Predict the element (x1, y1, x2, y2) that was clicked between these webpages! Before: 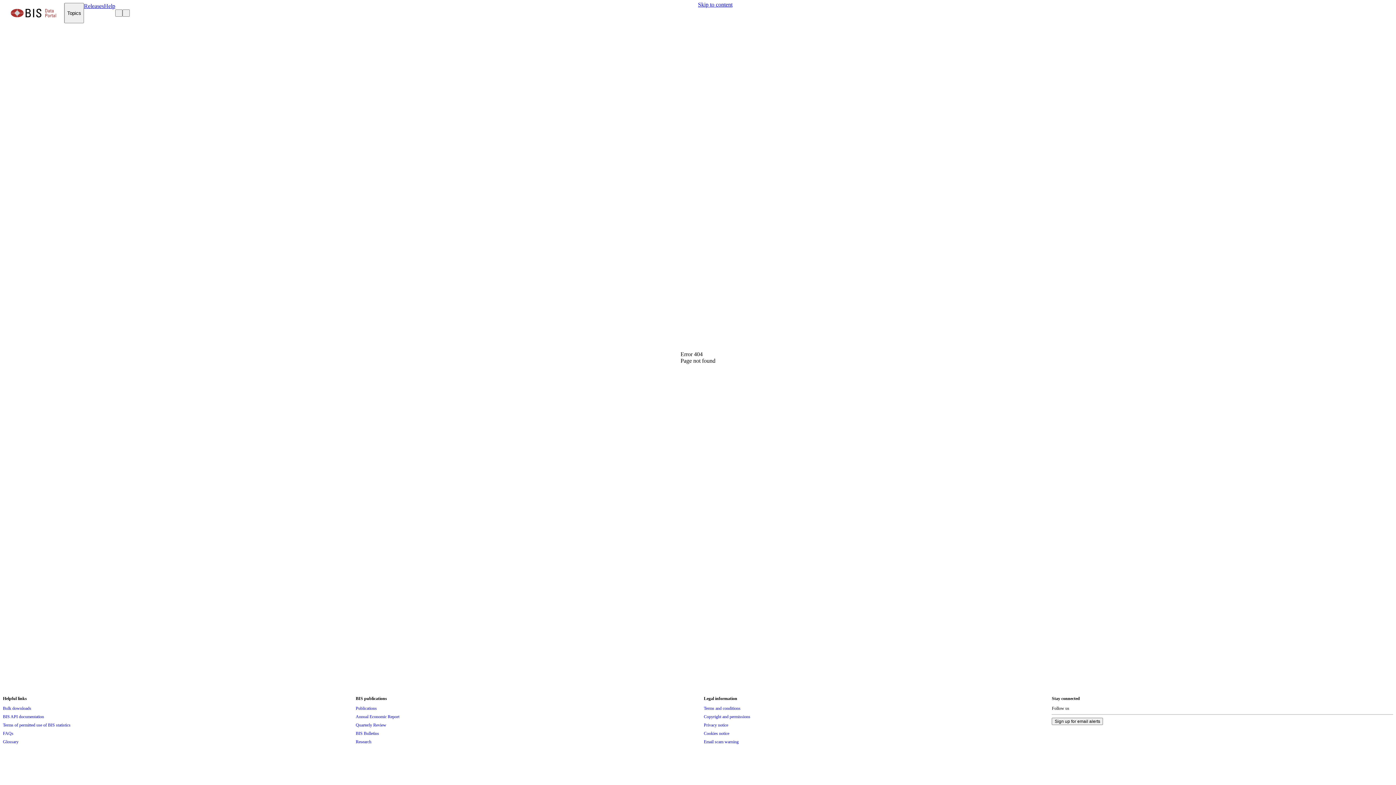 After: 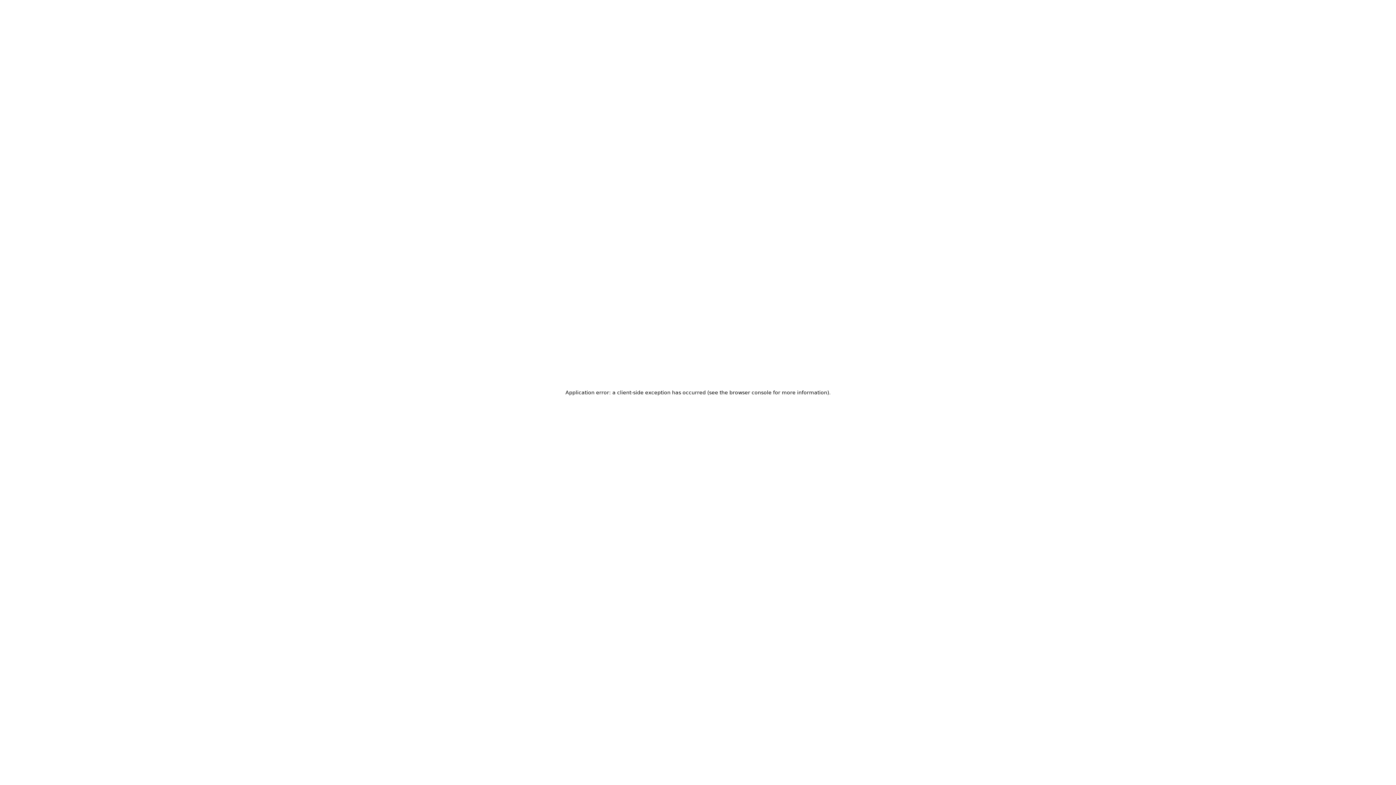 Action: label: Terms of permitted use of BIS statistics bbox: (2, 721, 70, 729)